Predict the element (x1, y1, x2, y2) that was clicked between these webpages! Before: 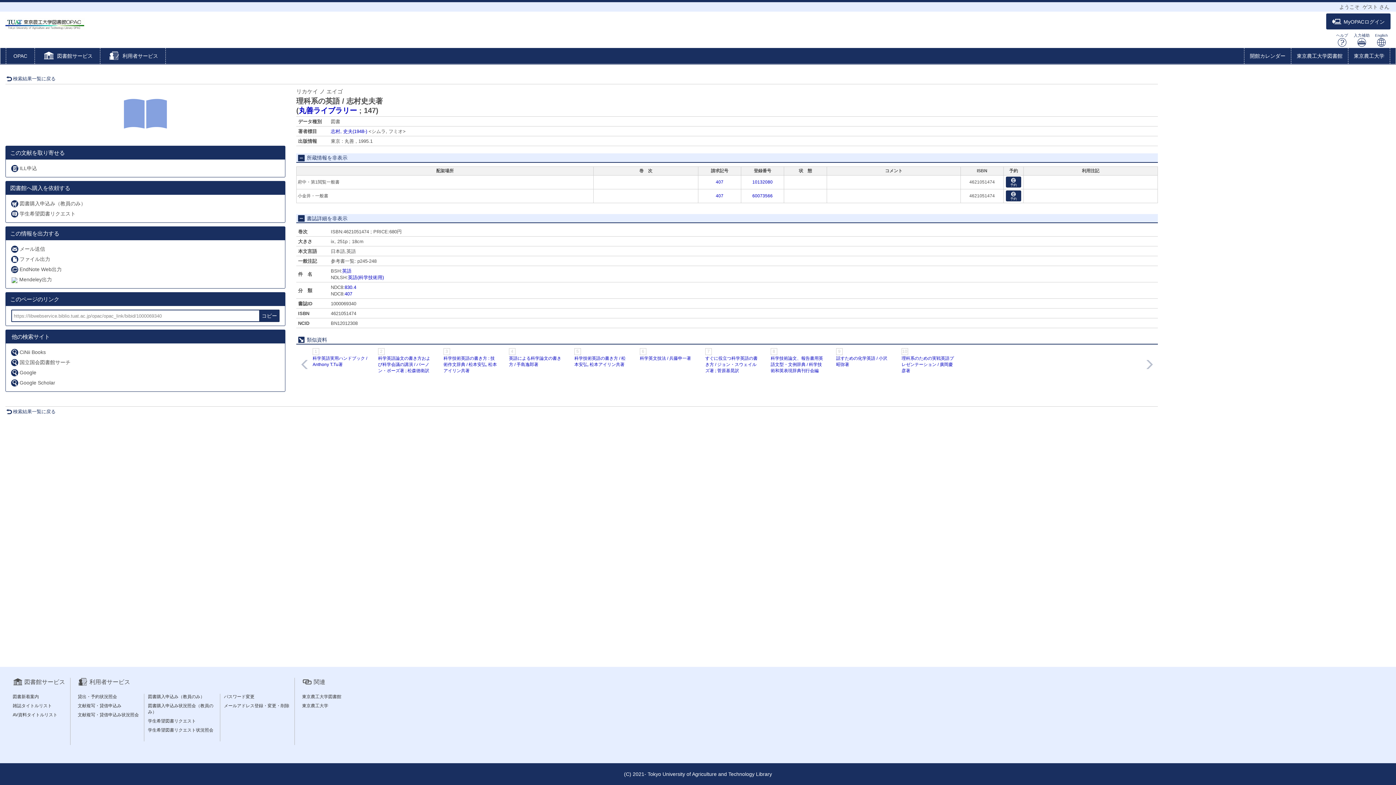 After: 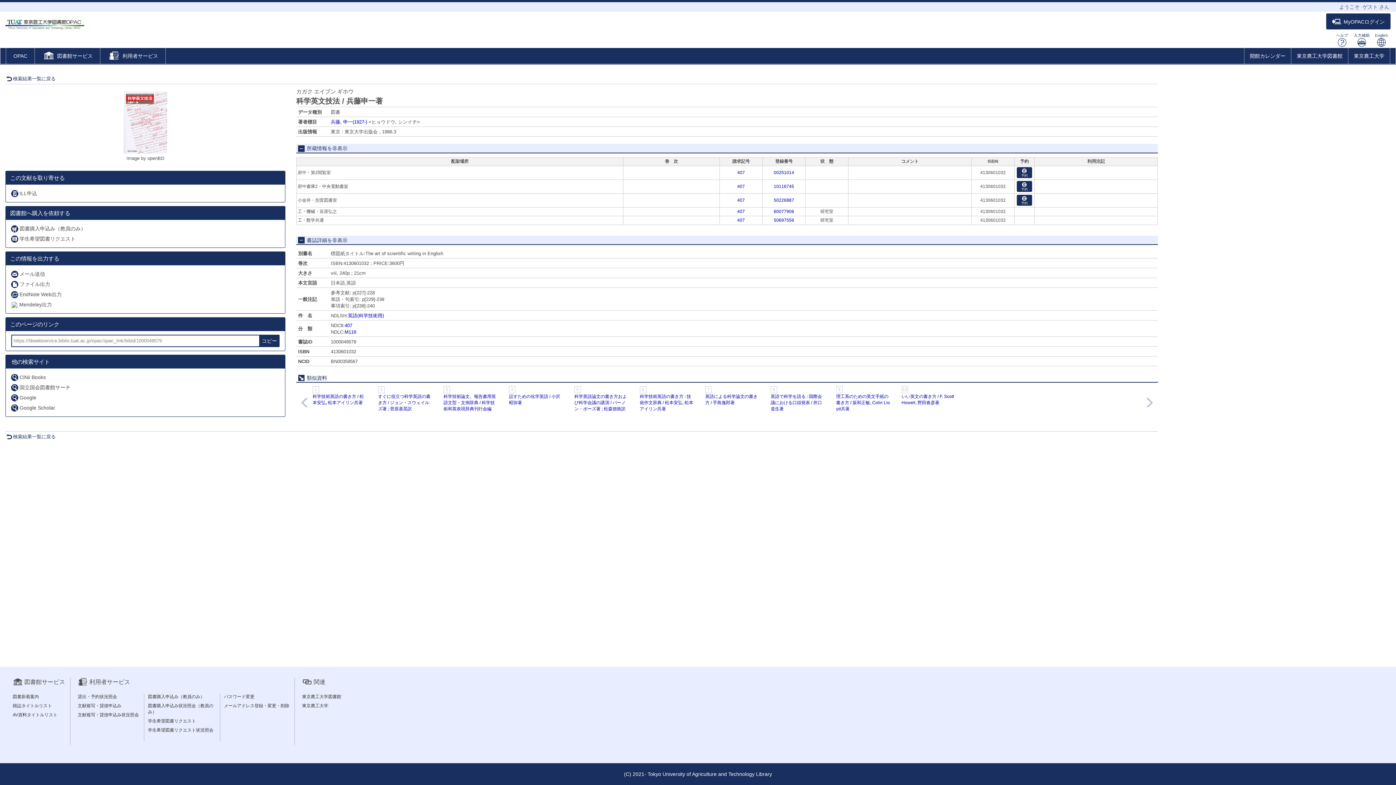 Action: label: 科学英文技法 / 兵藤申一著 bbox: (640, 356, 691, 361)